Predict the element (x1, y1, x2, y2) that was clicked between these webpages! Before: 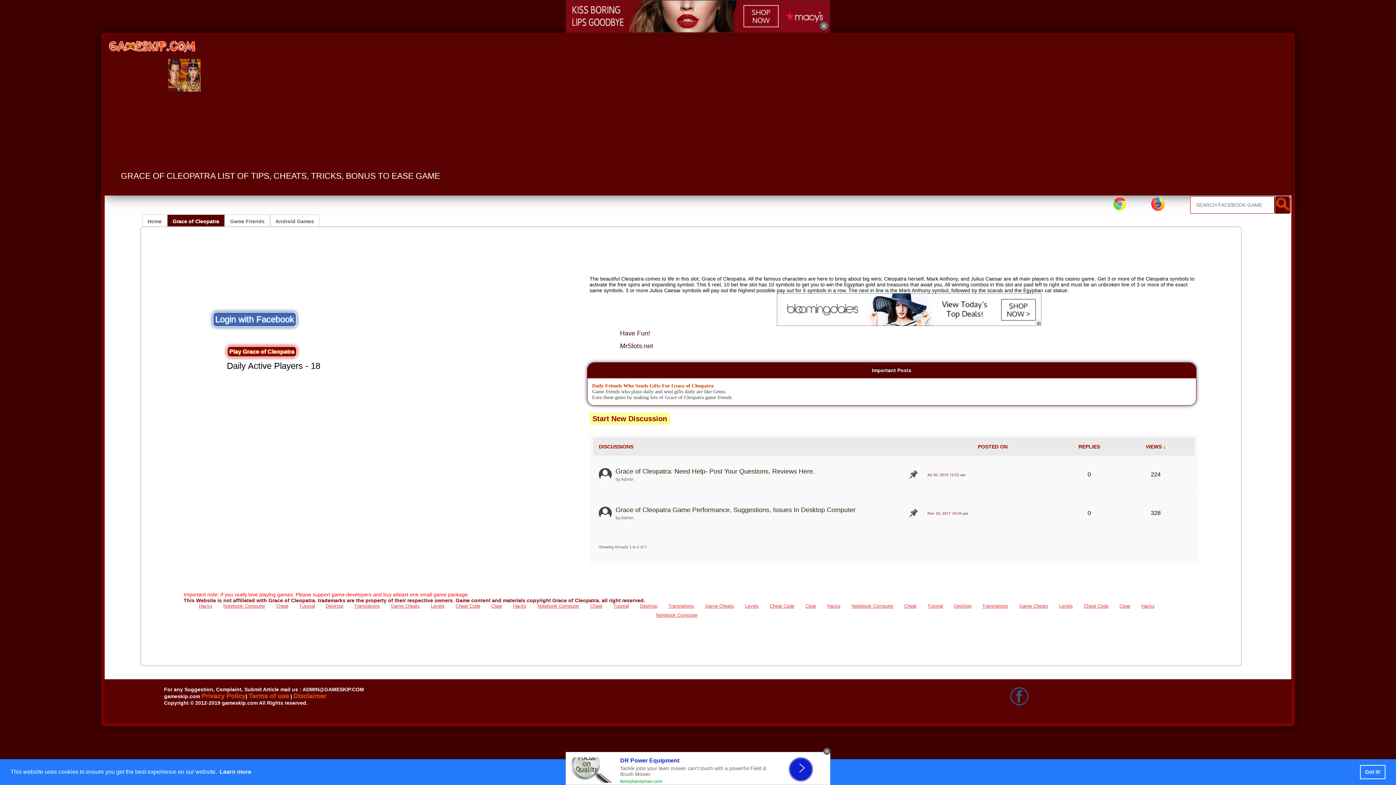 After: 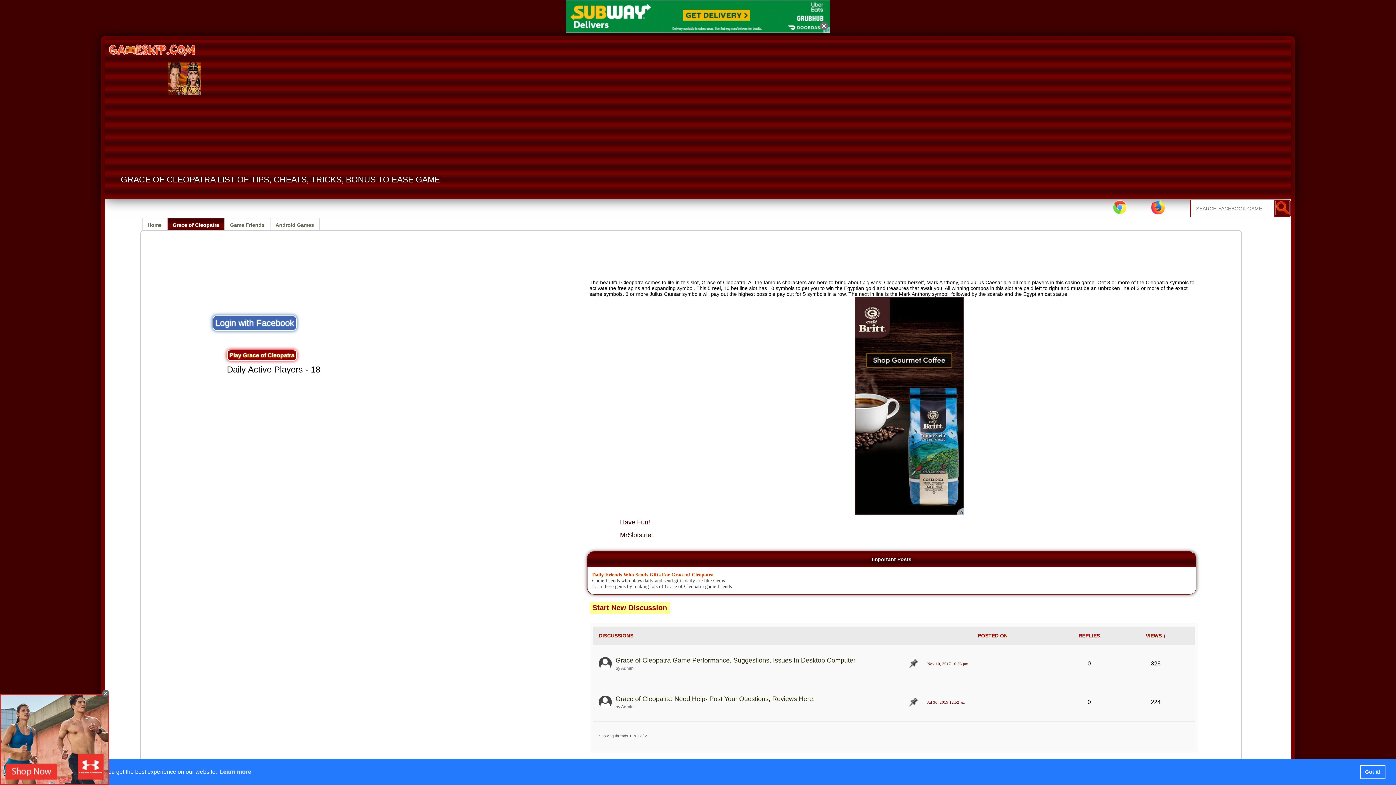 Action: label: VIEWS ↓ bbox: (1146, 443, 1166, 449)